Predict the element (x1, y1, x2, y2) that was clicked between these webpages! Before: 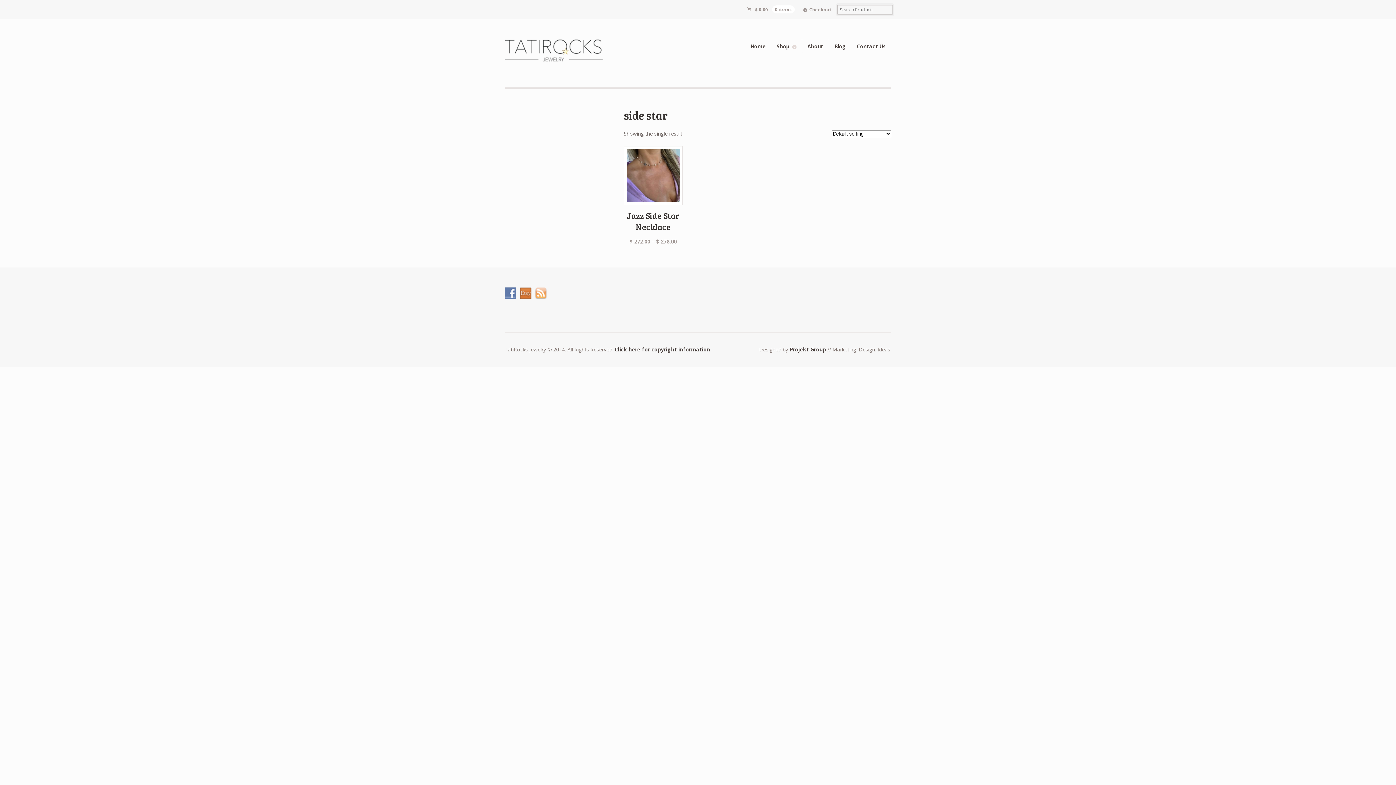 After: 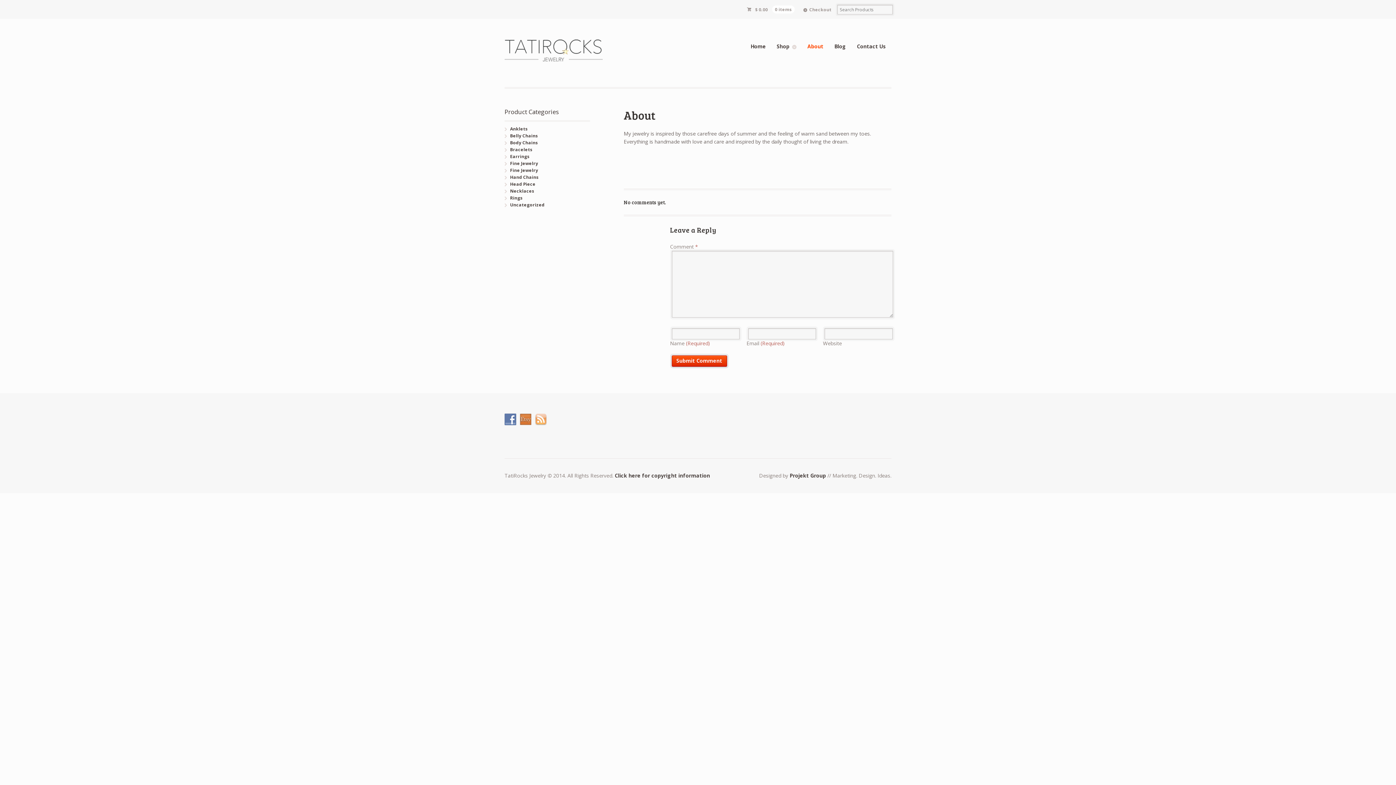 Action: label: About bbox: (802, 39, 829, 53)